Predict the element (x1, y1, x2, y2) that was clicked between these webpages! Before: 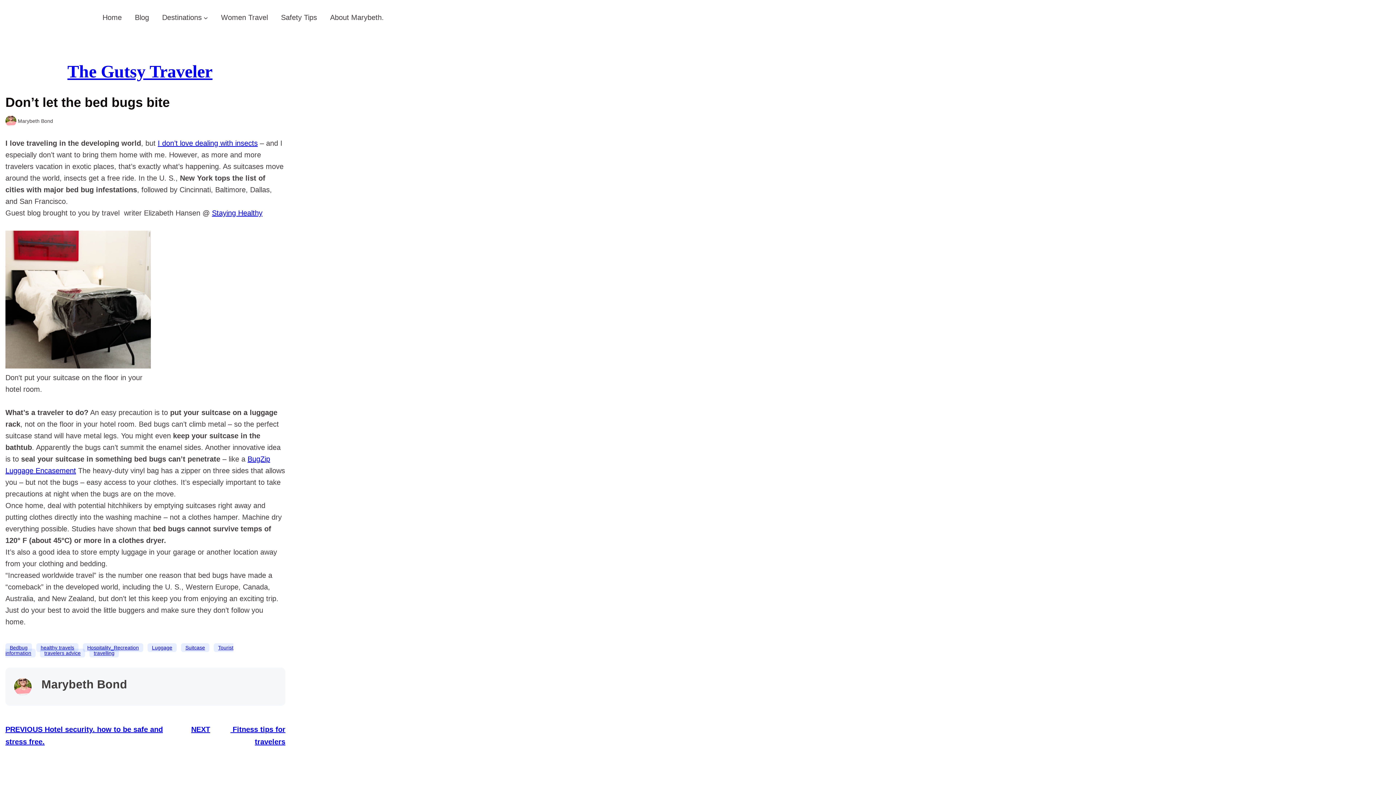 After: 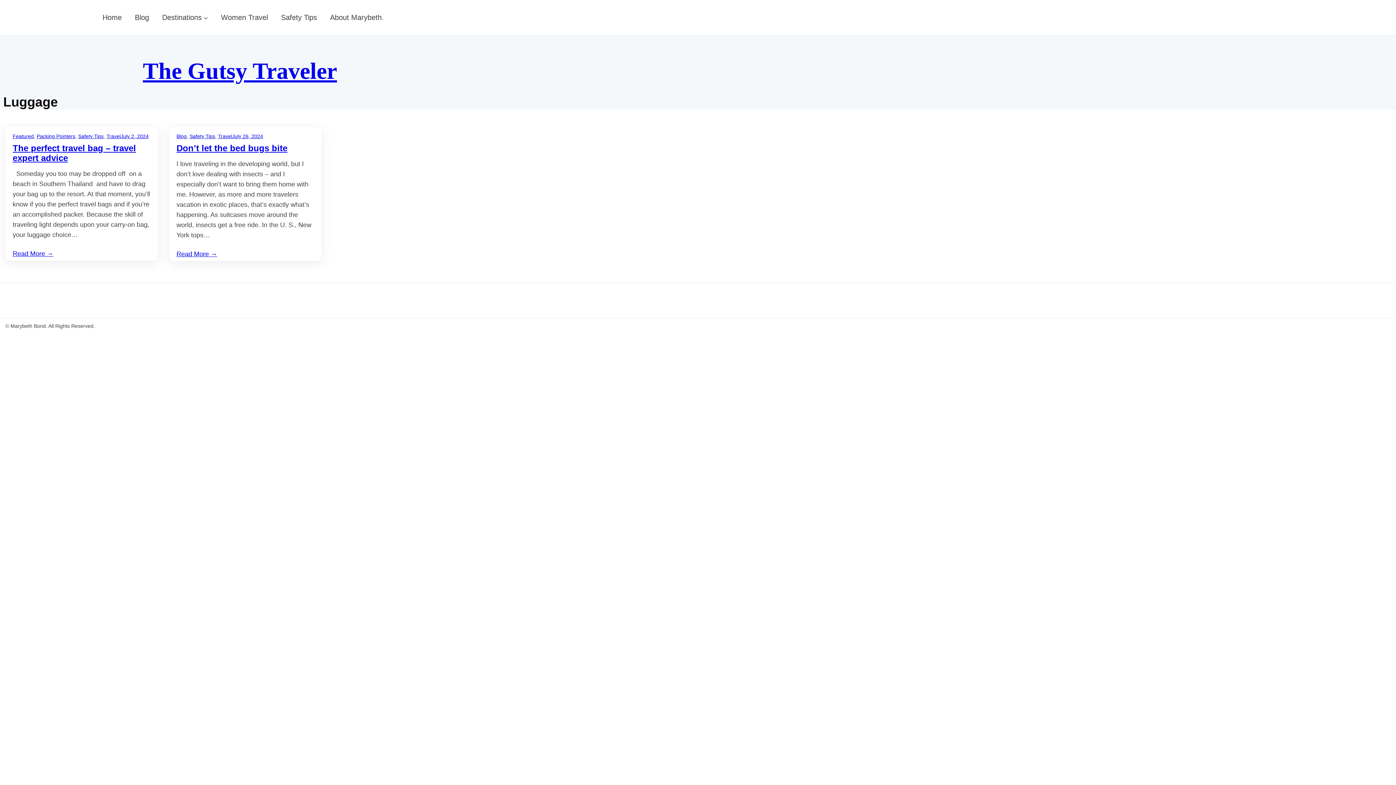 Action: bbox: (147, 643, 176, 652) label: Luggage